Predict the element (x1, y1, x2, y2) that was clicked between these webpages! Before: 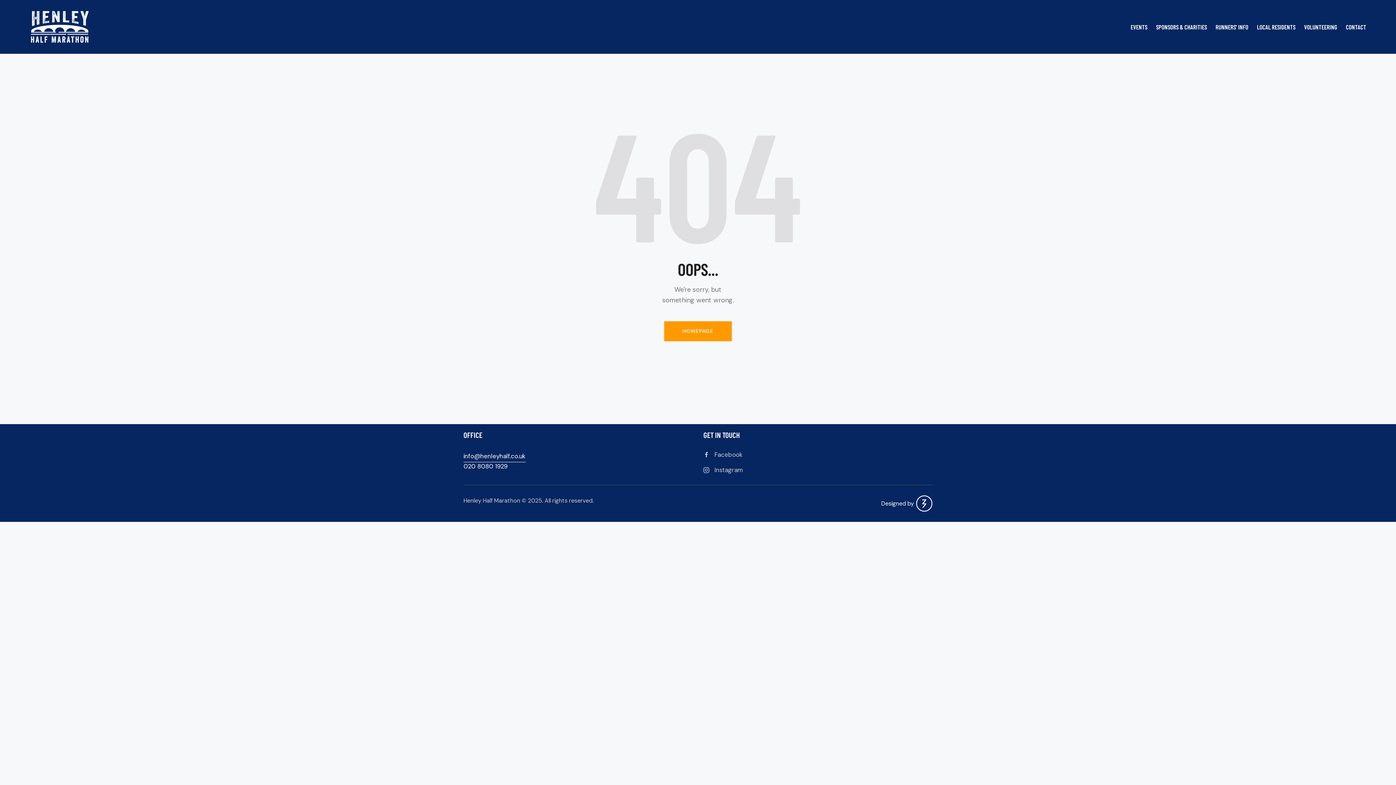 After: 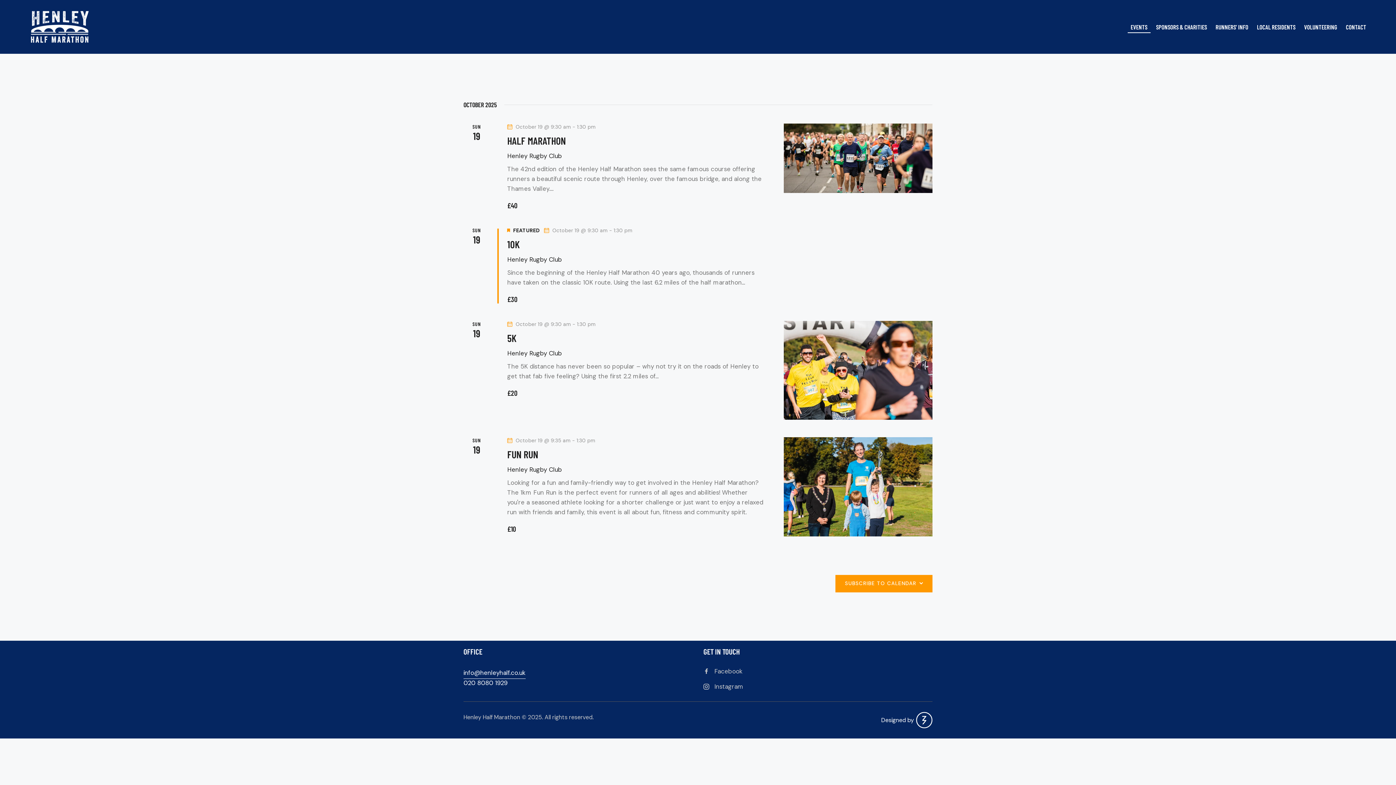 Action: label: EVENTS bbox: (1126, 18, 1152, 35)